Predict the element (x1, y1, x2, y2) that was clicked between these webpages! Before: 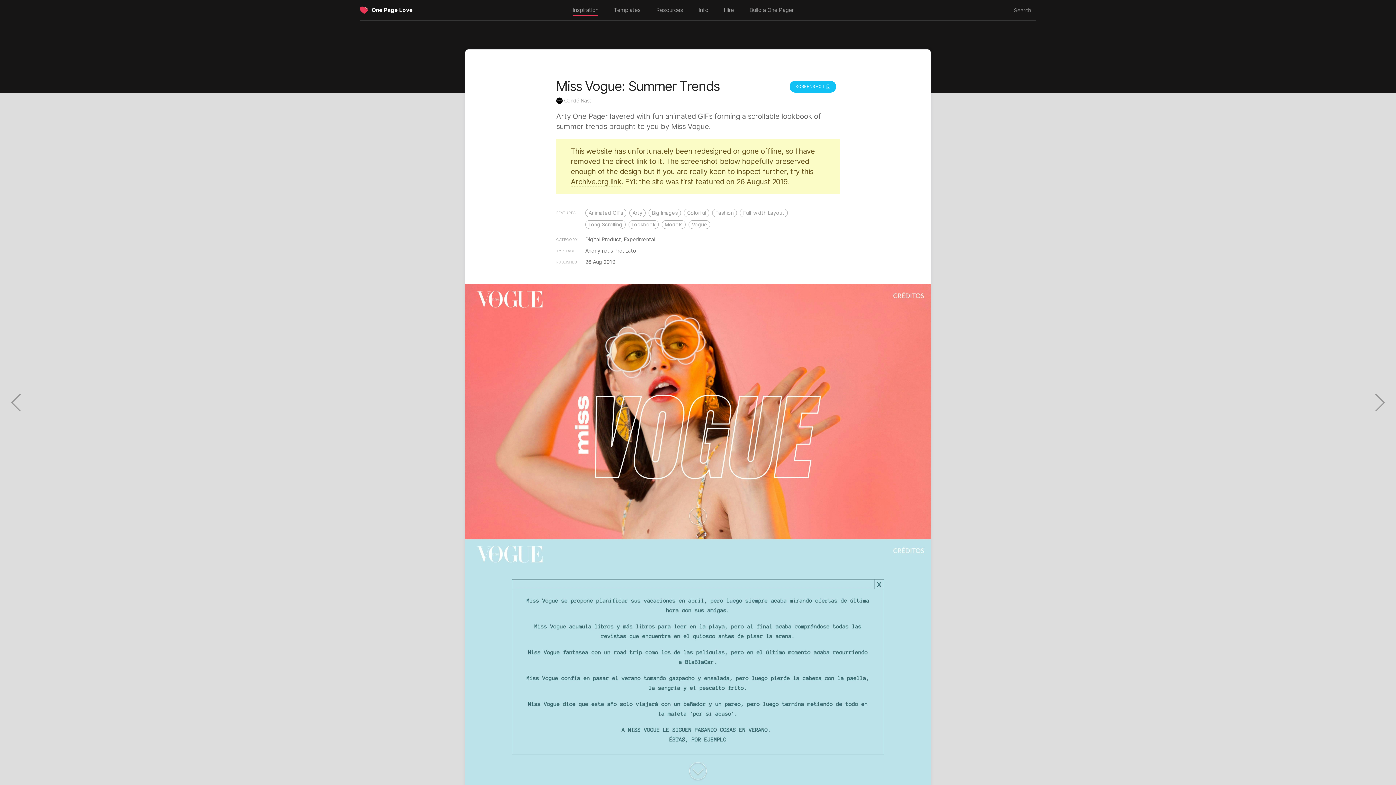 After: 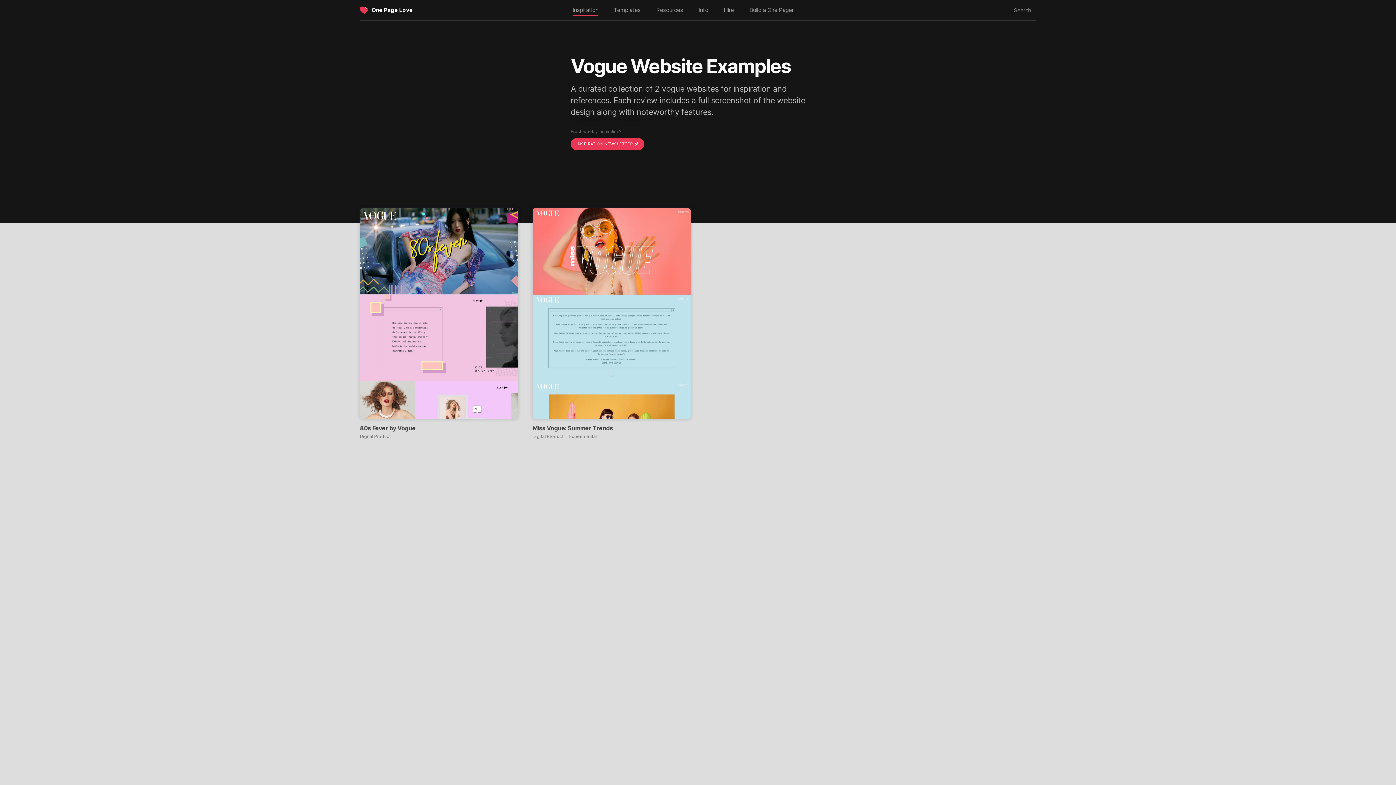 Action: label: Vogue bbox: (688, 220, 710, 229)